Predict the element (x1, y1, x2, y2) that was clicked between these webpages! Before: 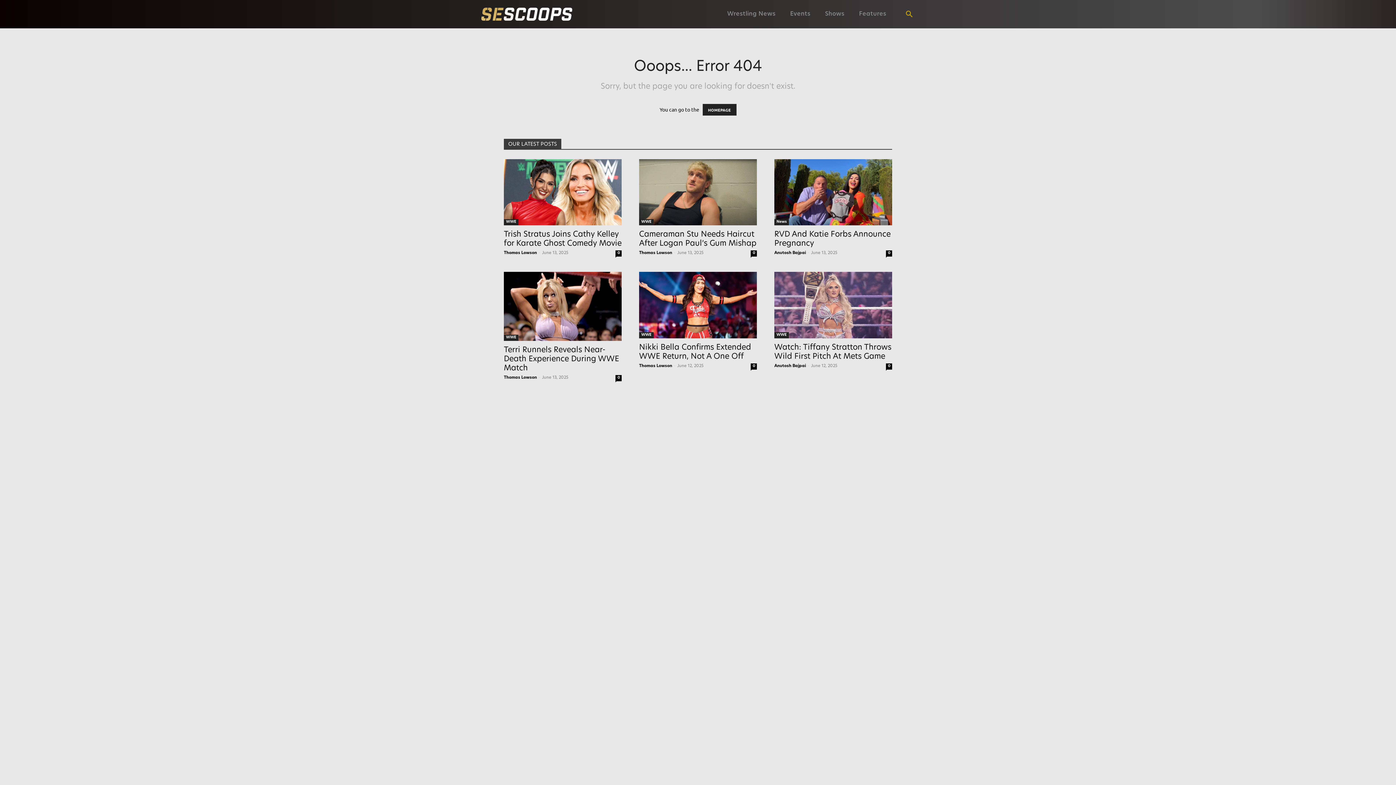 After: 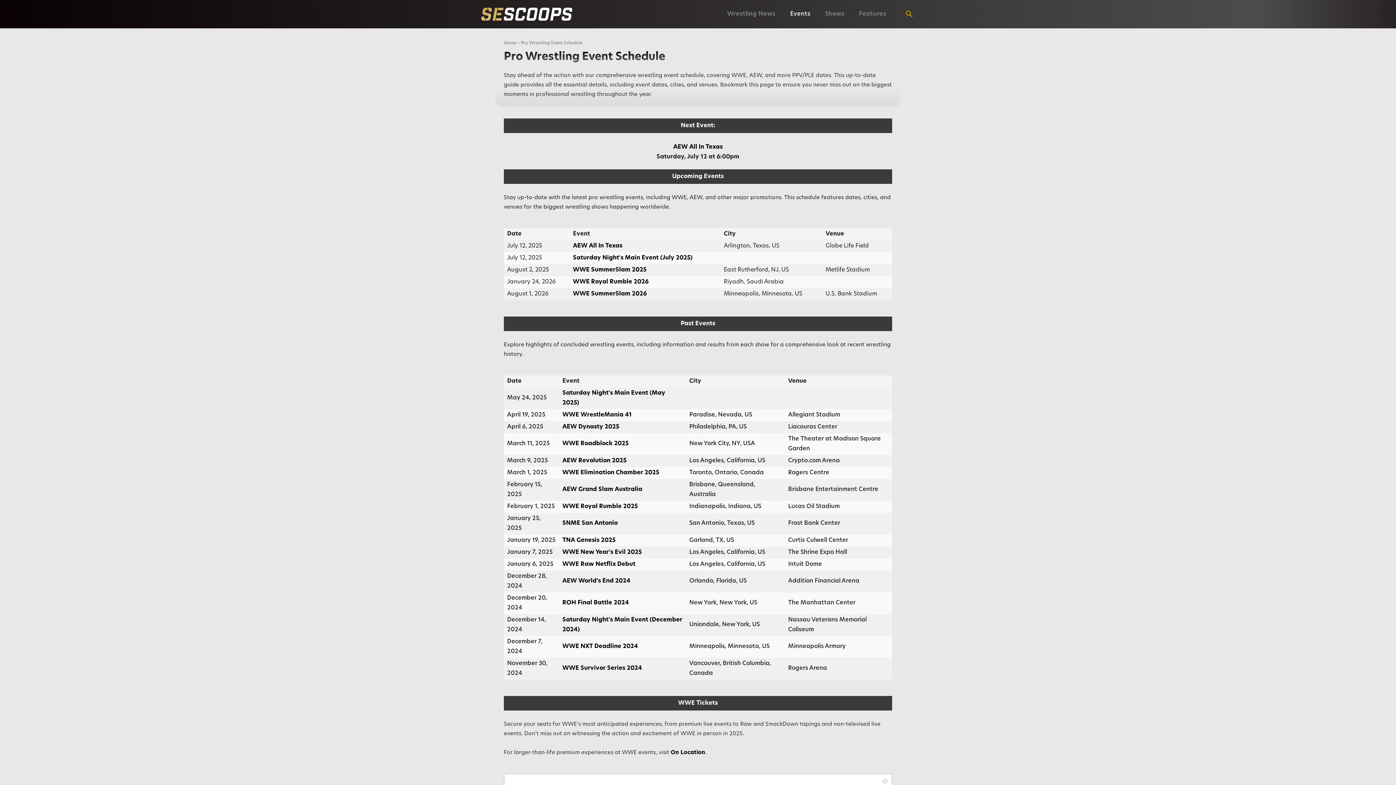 Action: label: Events bbox: (790, 0, 810, 28)